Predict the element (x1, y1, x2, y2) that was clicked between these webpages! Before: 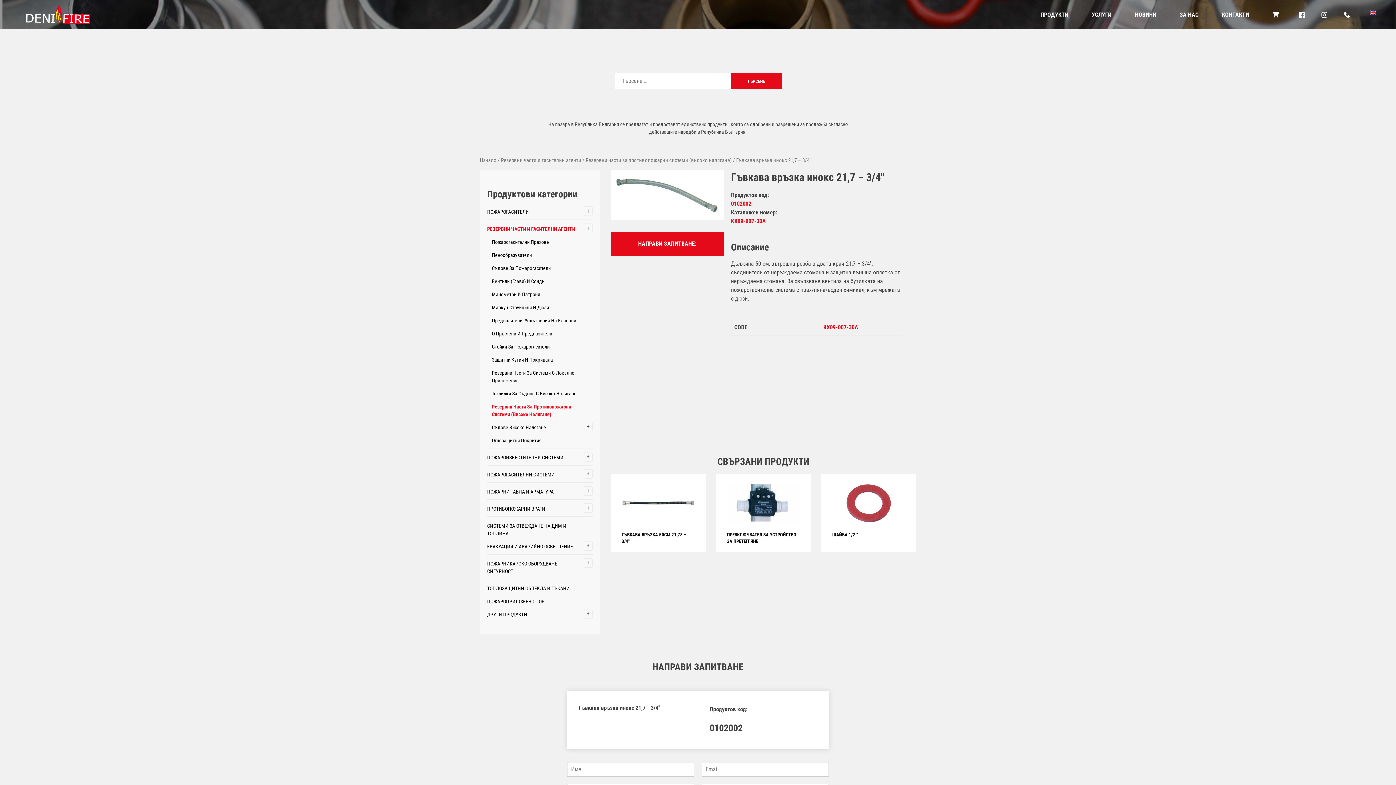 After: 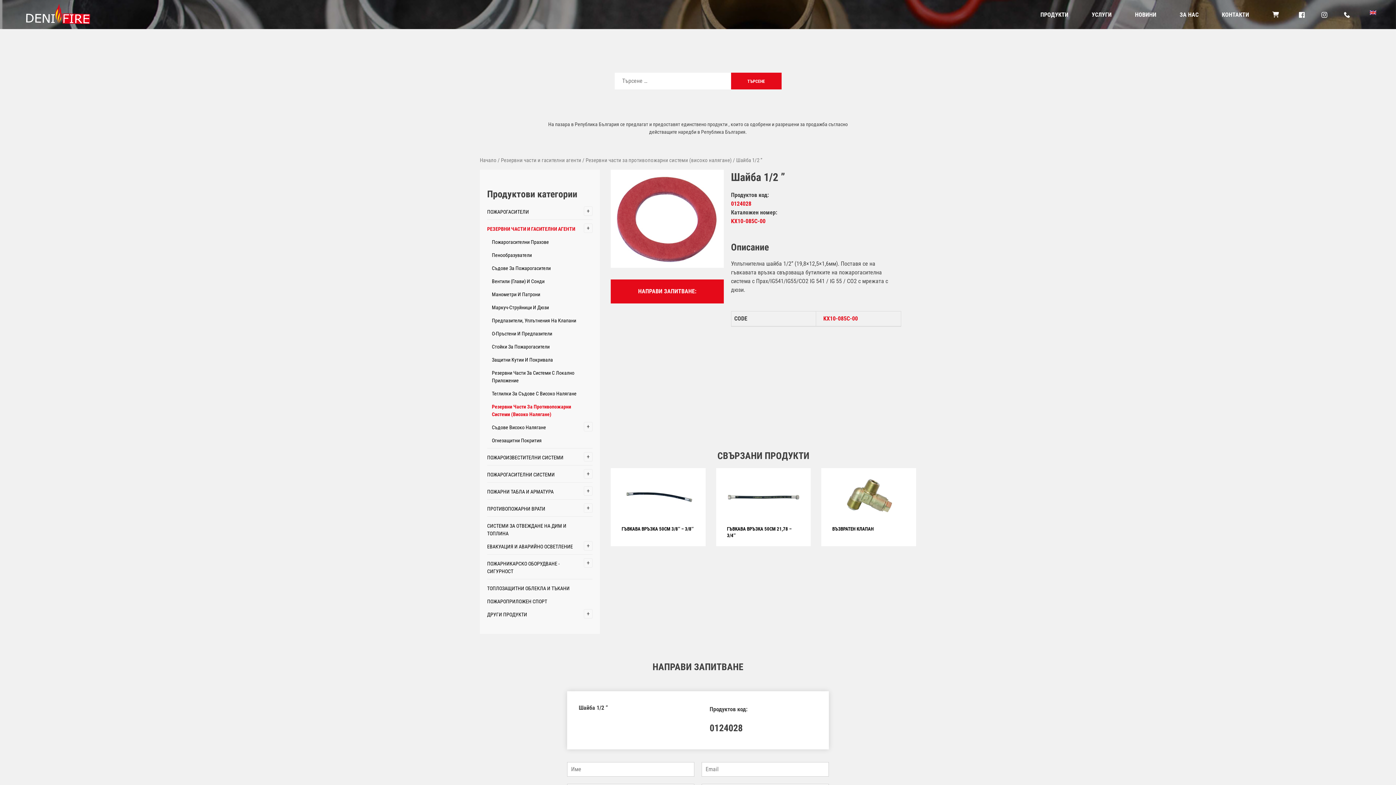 Action: label: ШАЙБА 1/2 ” bbox: (827, 474, 910, 552)